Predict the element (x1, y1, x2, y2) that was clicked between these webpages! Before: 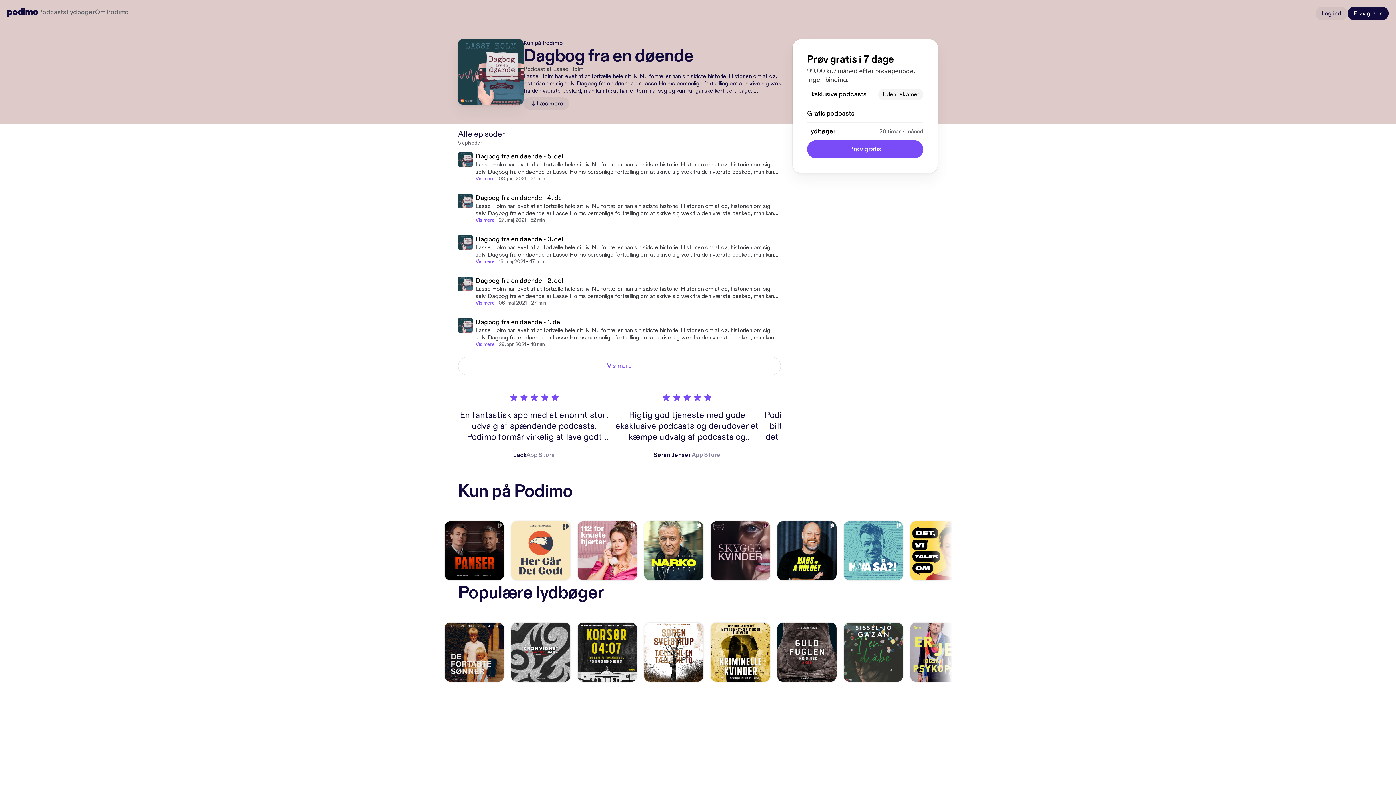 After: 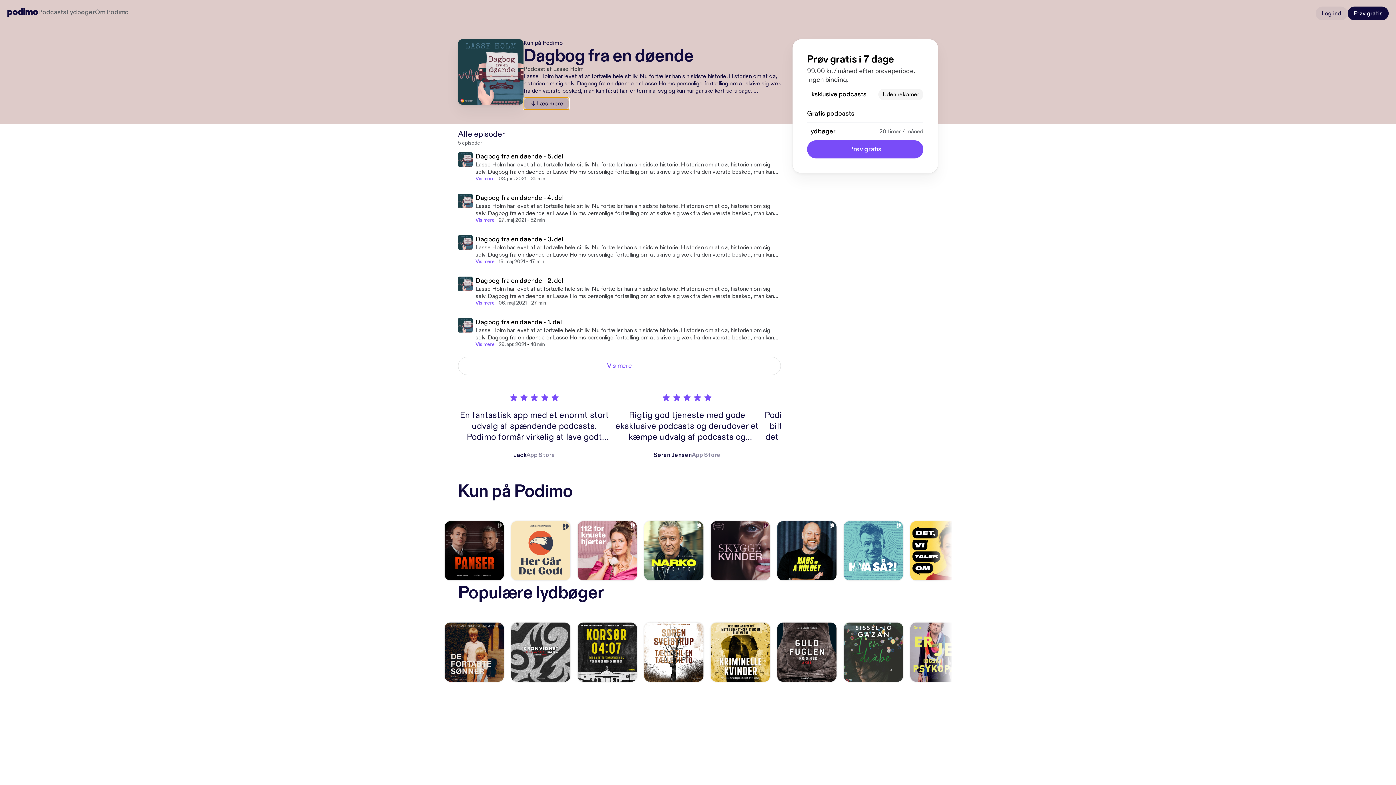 Action: bbox: (523, 97, 569, 109) label: Læs mere